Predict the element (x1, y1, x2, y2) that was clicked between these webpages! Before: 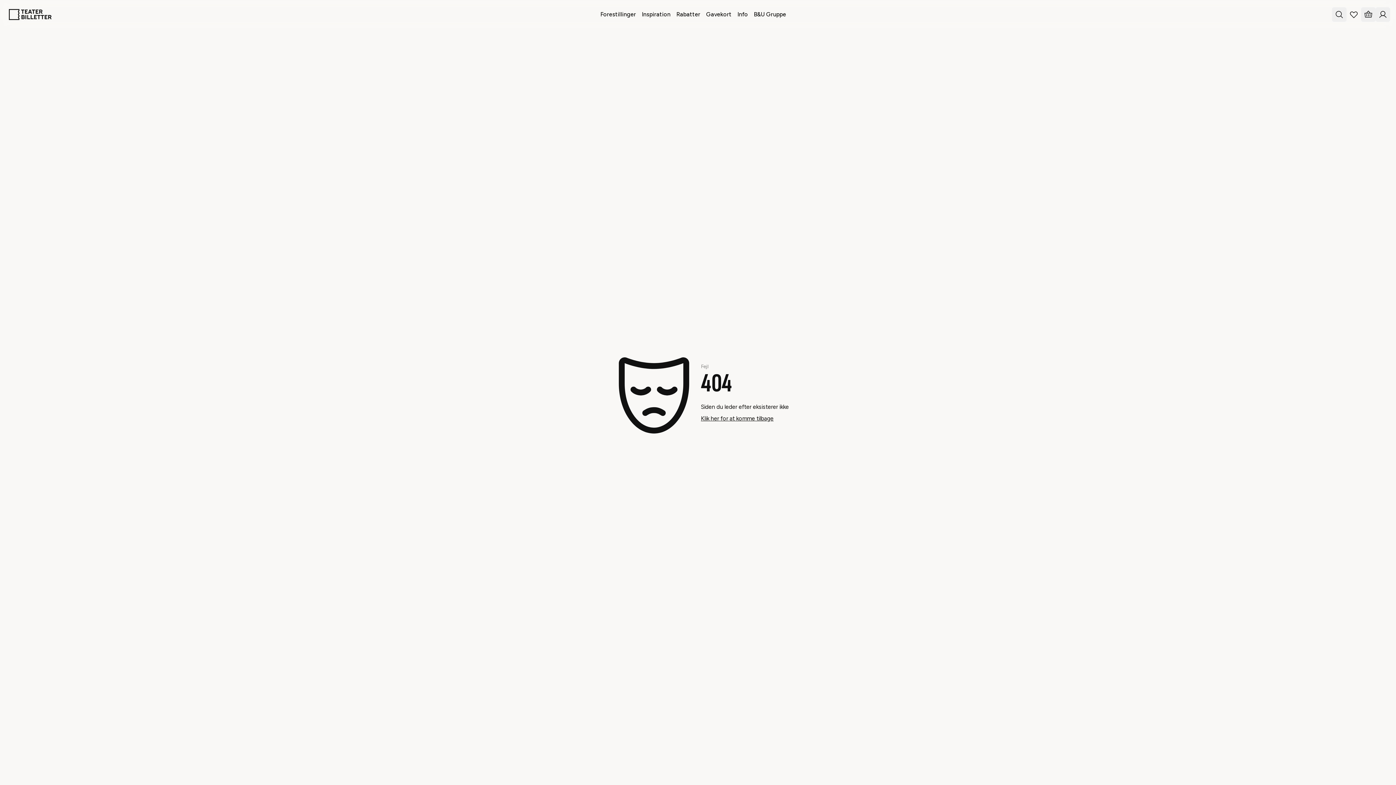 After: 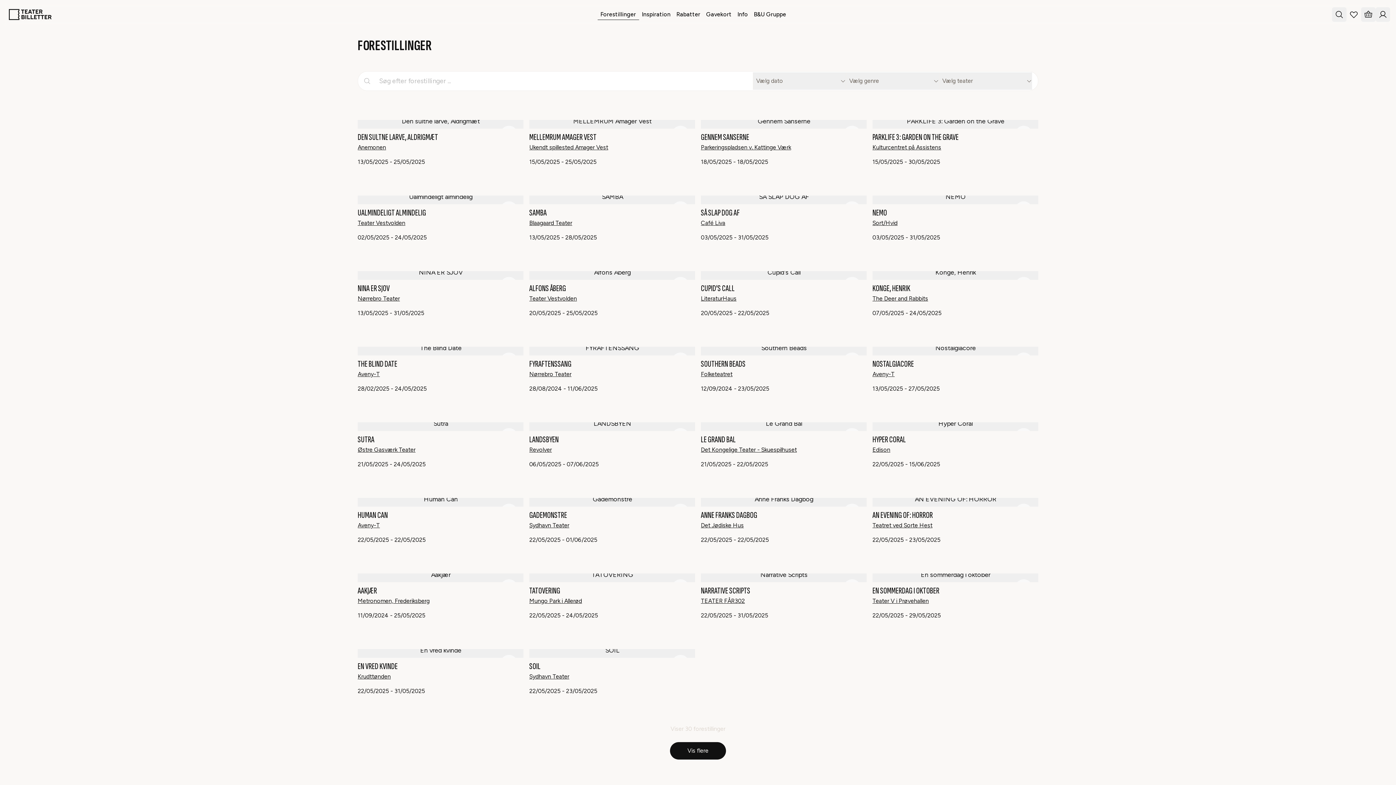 Action: bbox: (597, 7, 639, 20) label: Forestillinger